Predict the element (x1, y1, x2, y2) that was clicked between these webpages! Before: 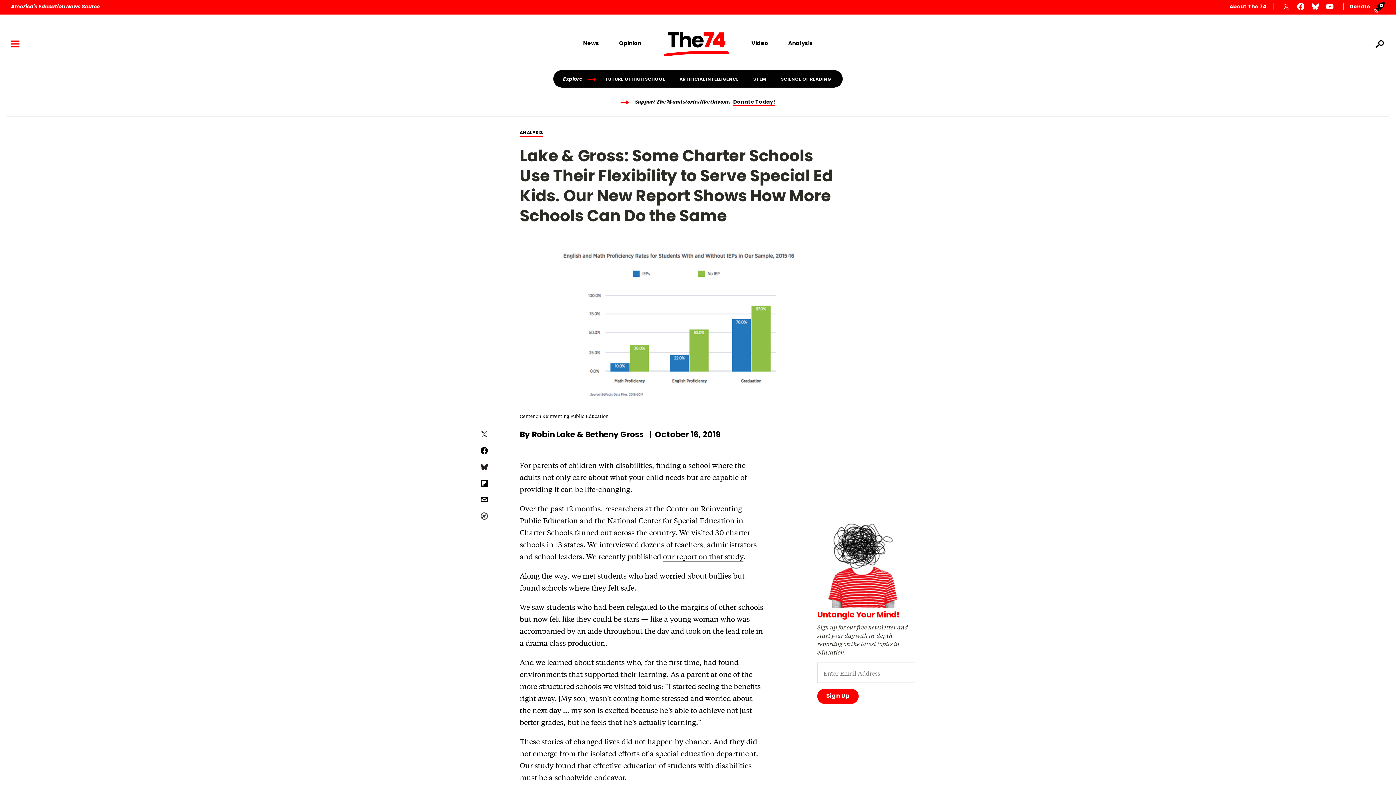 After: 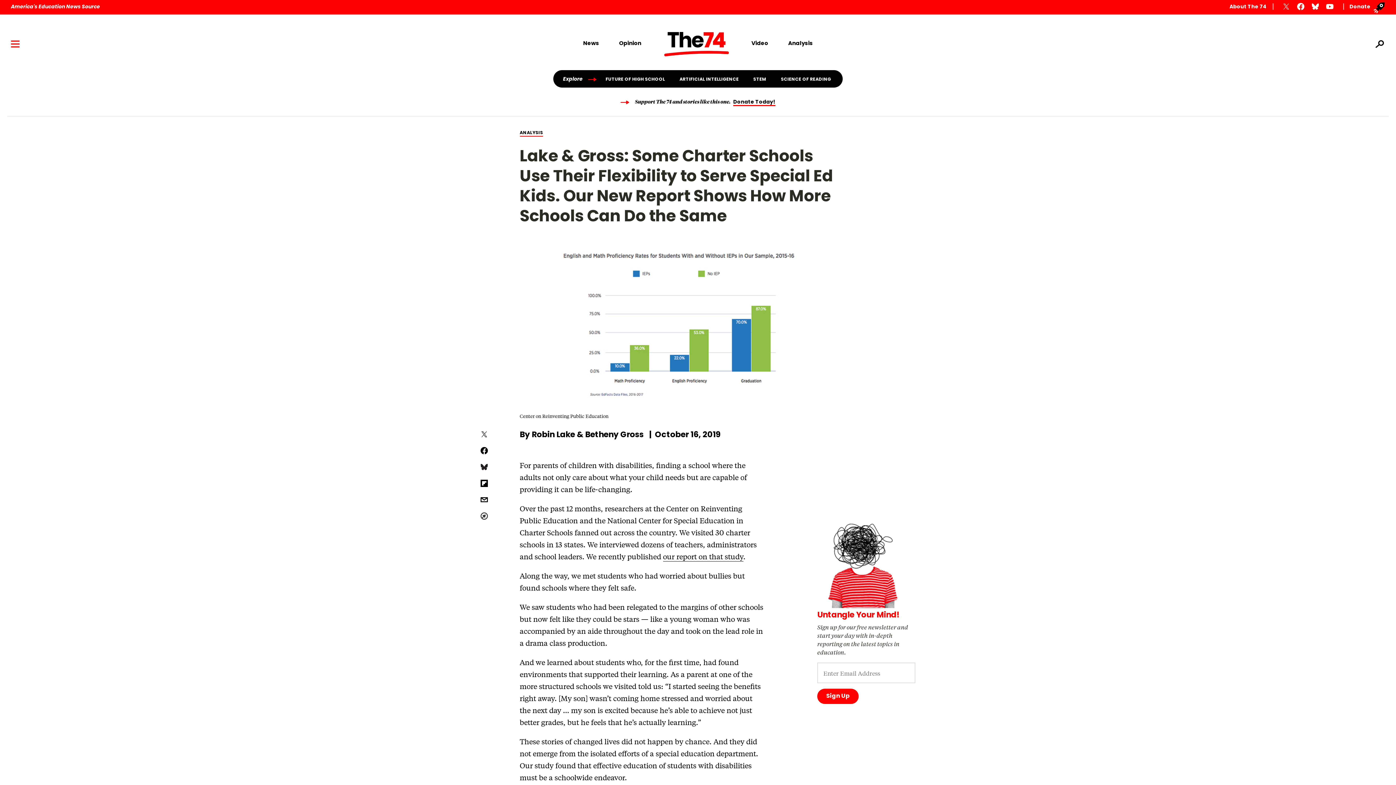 Action: bbox: (480, 479, 488, 487)